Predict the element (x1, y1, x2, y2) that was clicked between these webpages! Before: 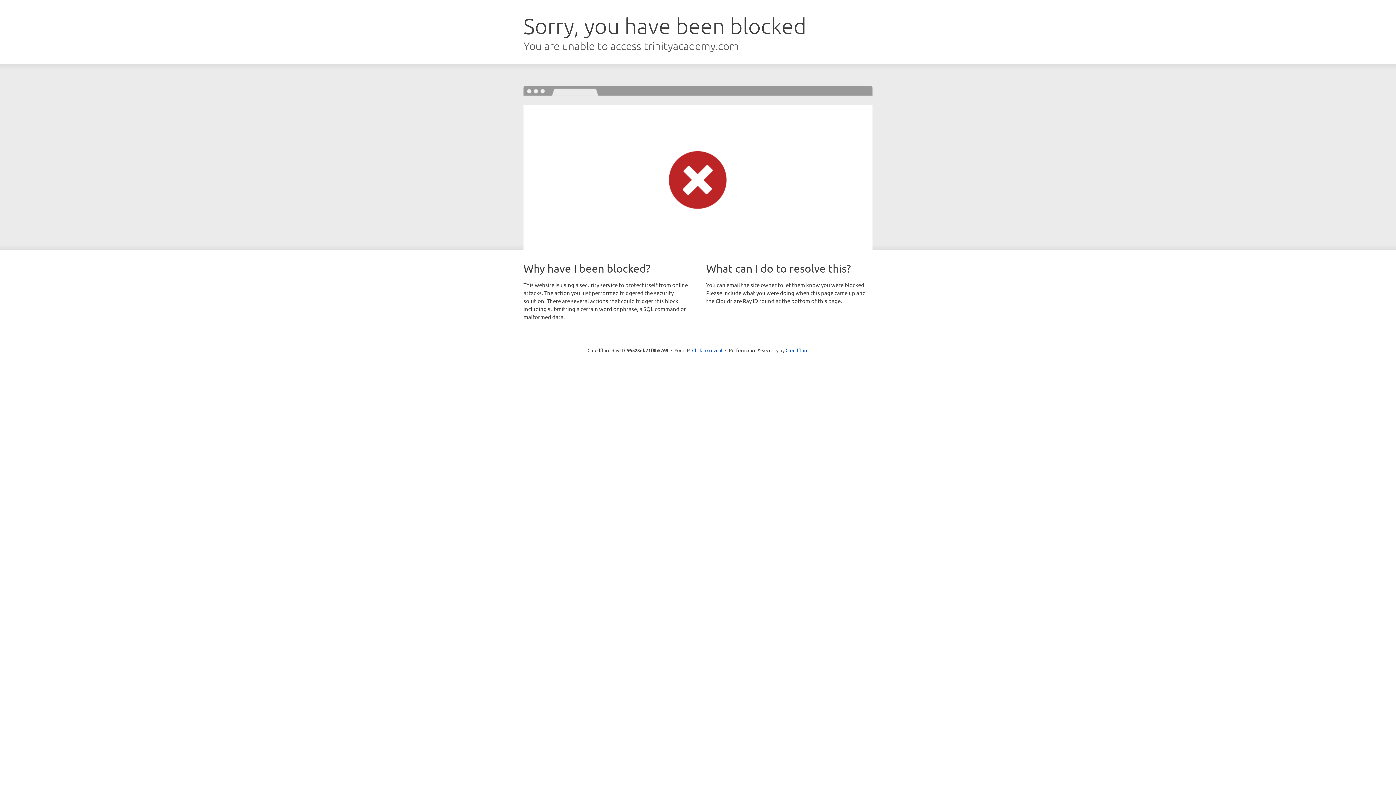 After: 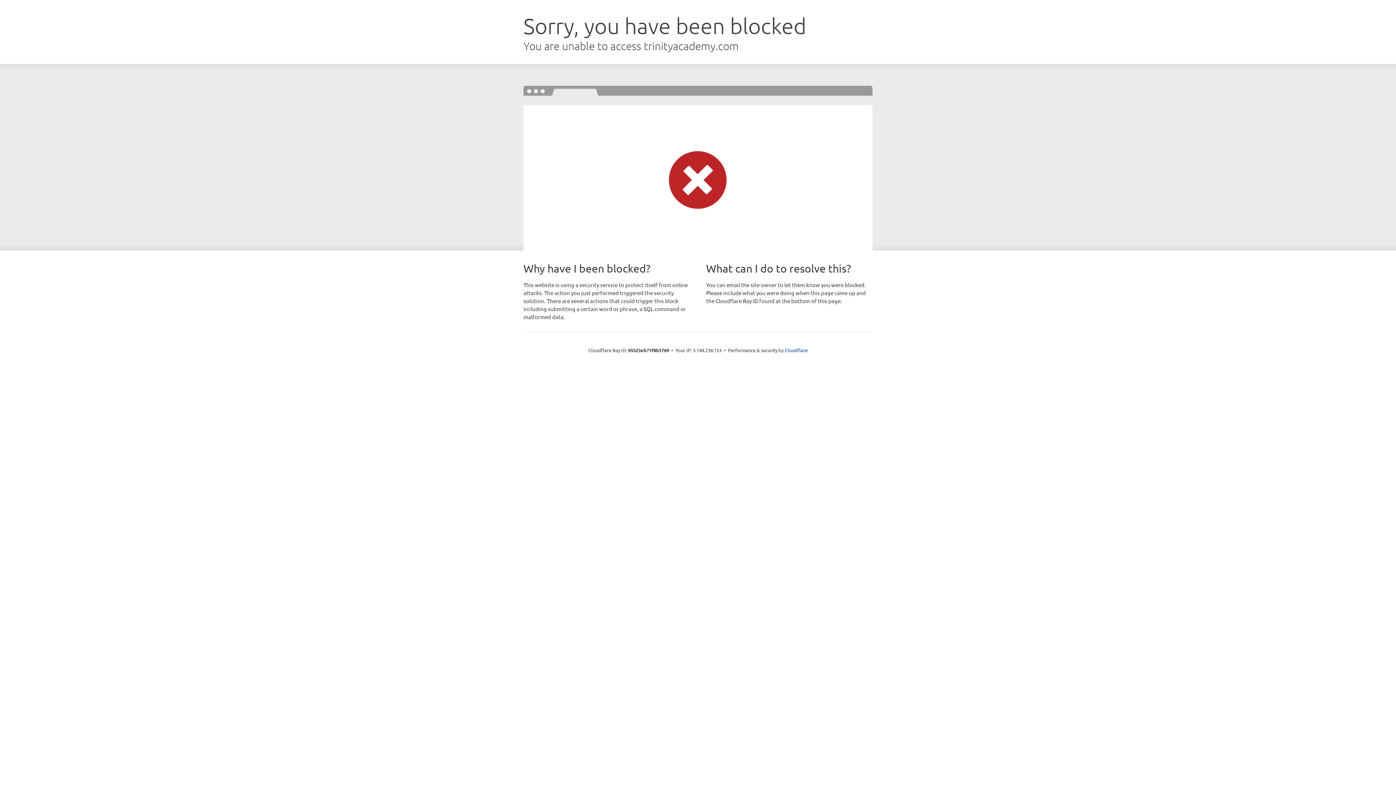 Action: bbox: (692, 346, 722, 353) label: Click to reveal